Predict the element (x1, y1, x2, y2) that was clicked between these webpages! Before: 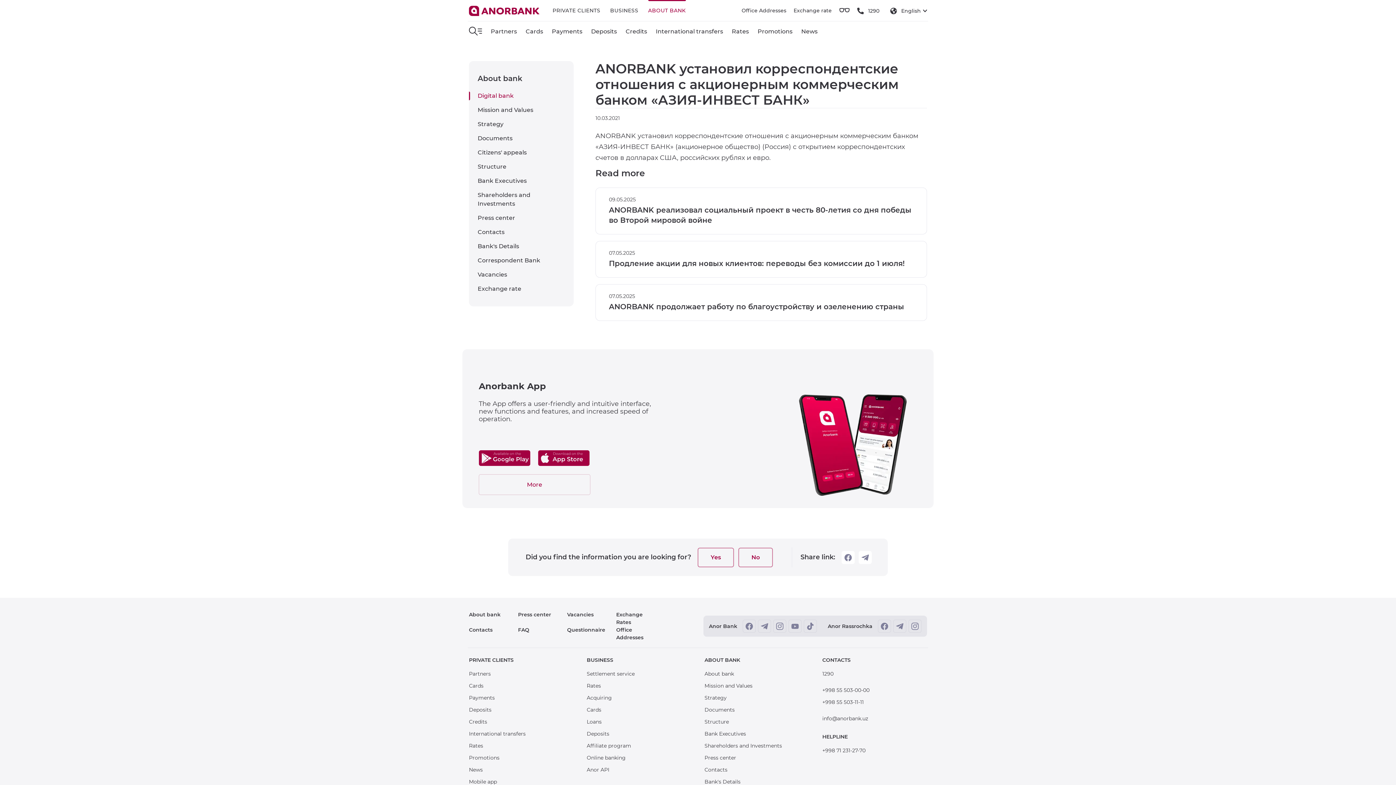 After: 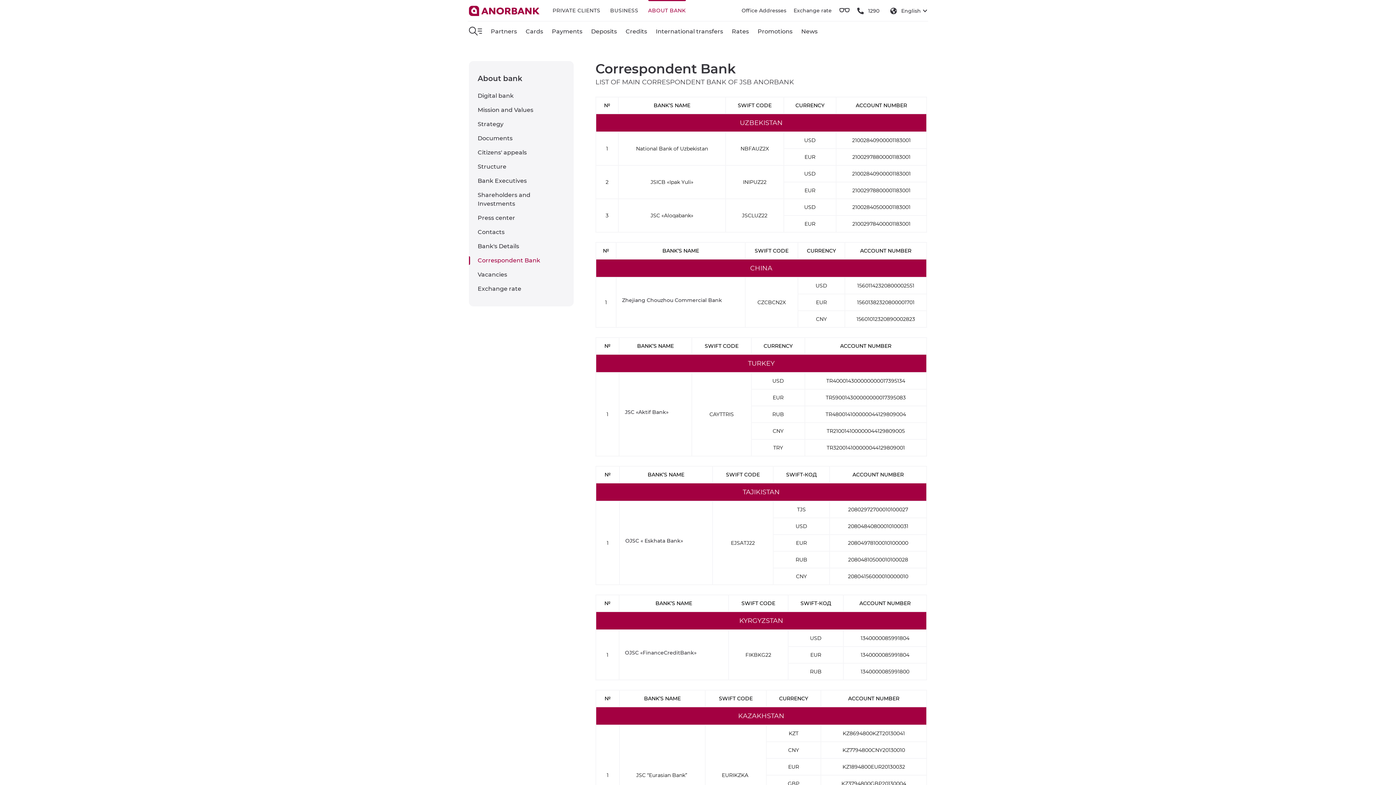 Action: label: Correspondent Bank bbox: (477, 256, 565, 265)